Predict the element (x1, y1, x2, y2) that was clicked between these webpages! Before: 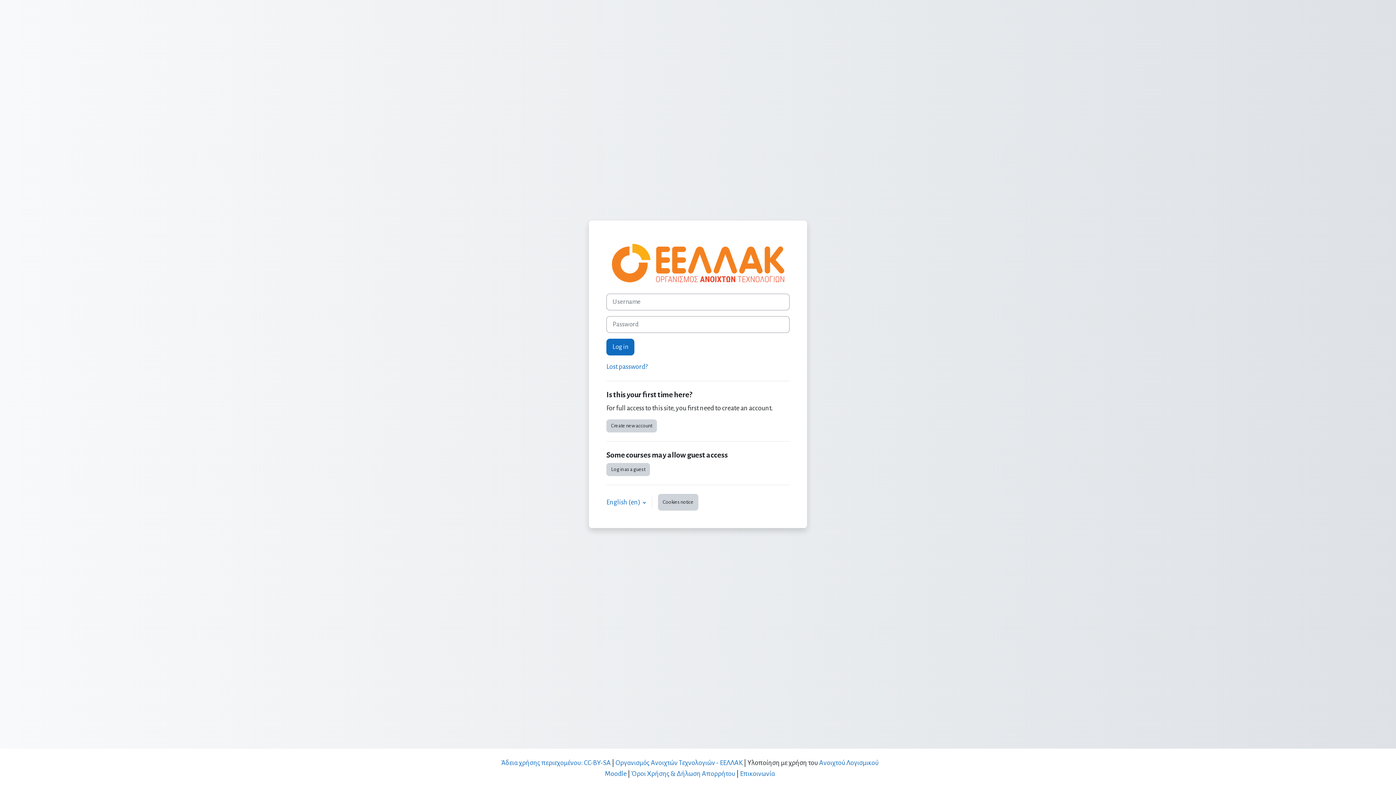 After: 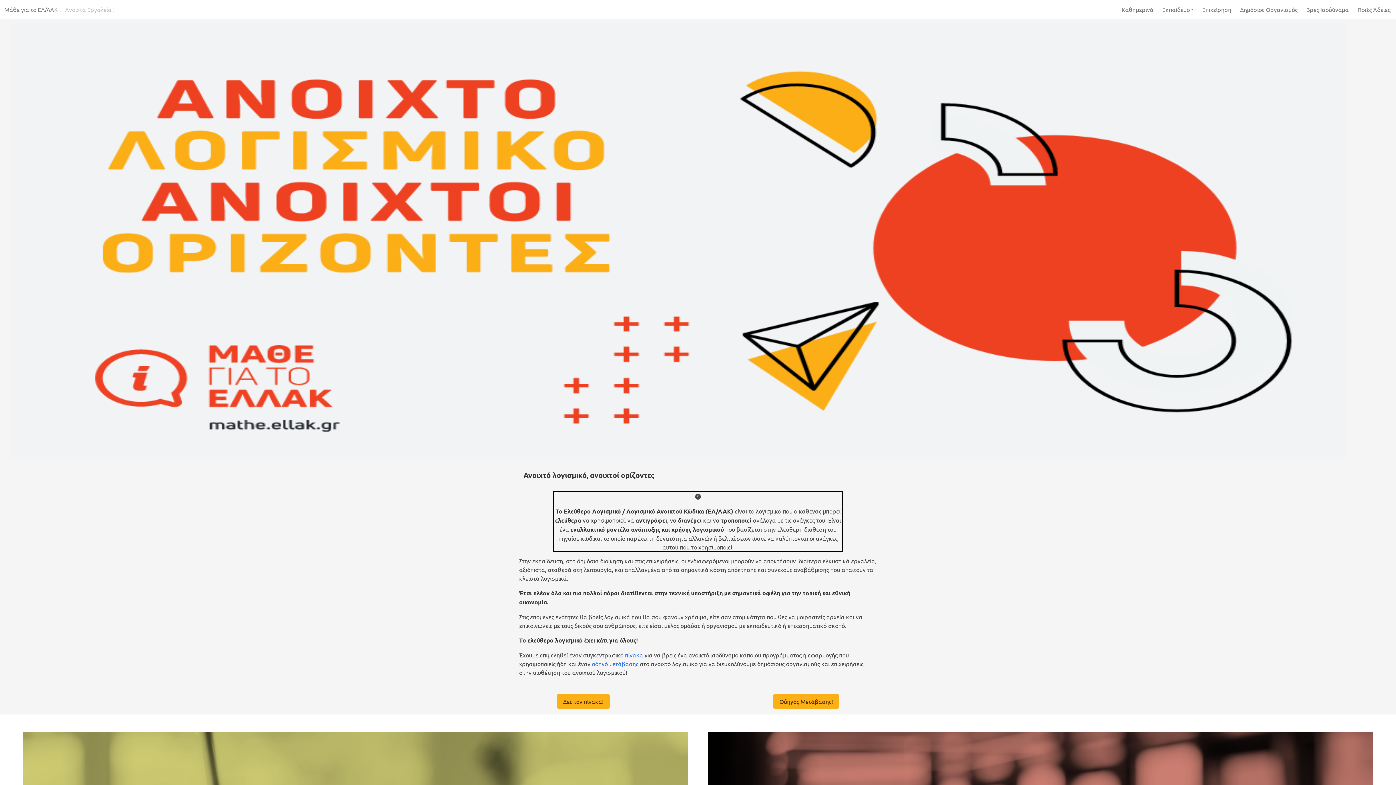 Action: bbox: (819, 759, 878, 766) label: Ανοιχτού Λογισμικού